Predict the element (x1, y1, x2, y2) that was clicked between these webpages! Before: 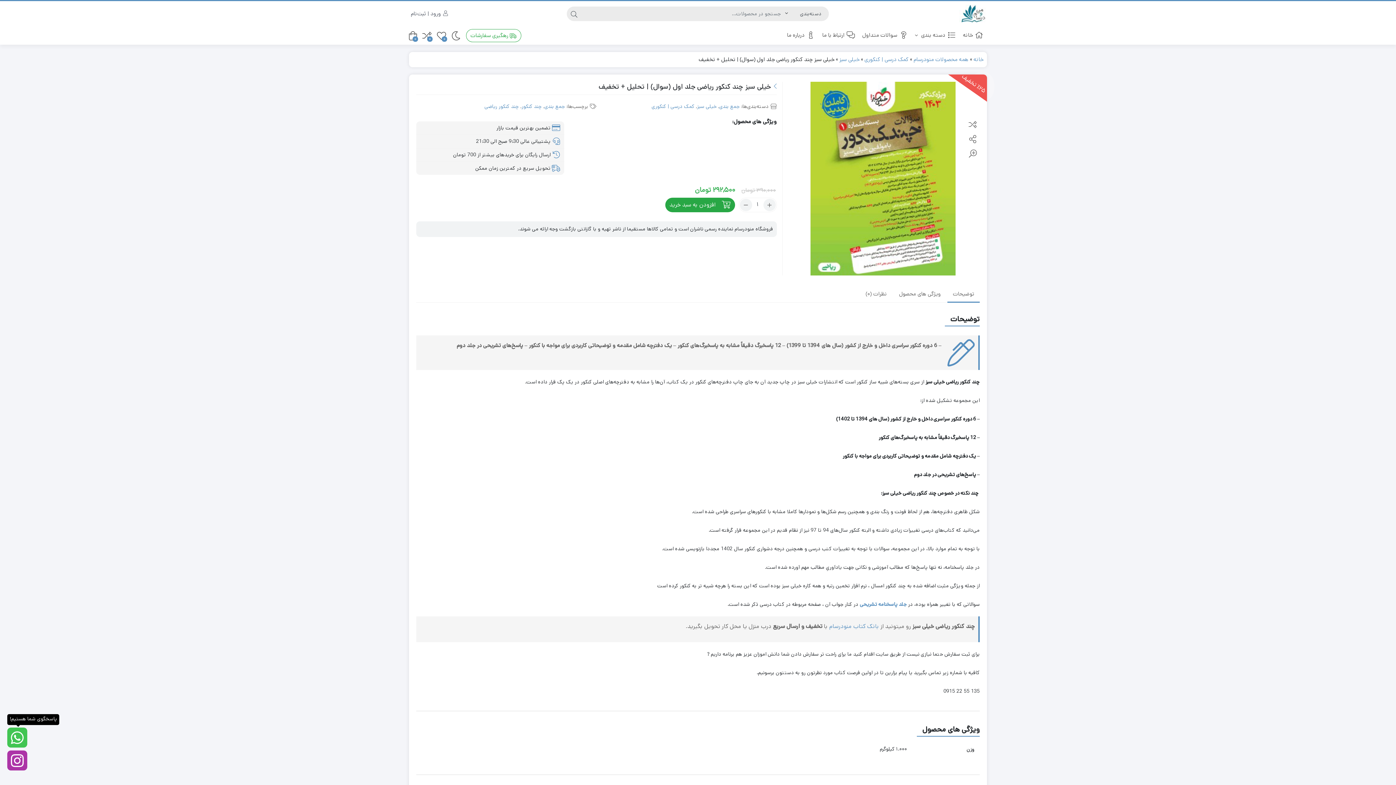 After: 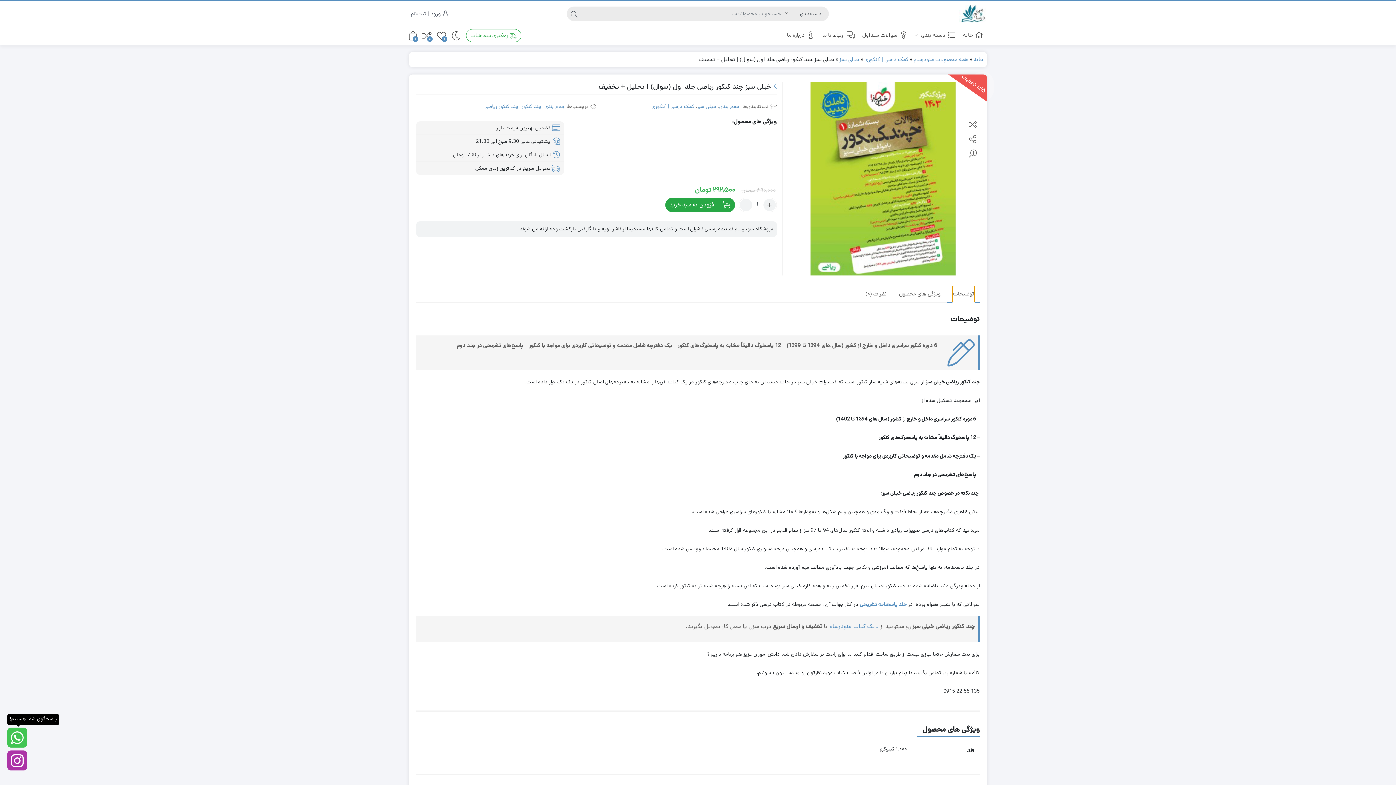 Action: bbox: (953, 286, 974, 301) label: توضیحات